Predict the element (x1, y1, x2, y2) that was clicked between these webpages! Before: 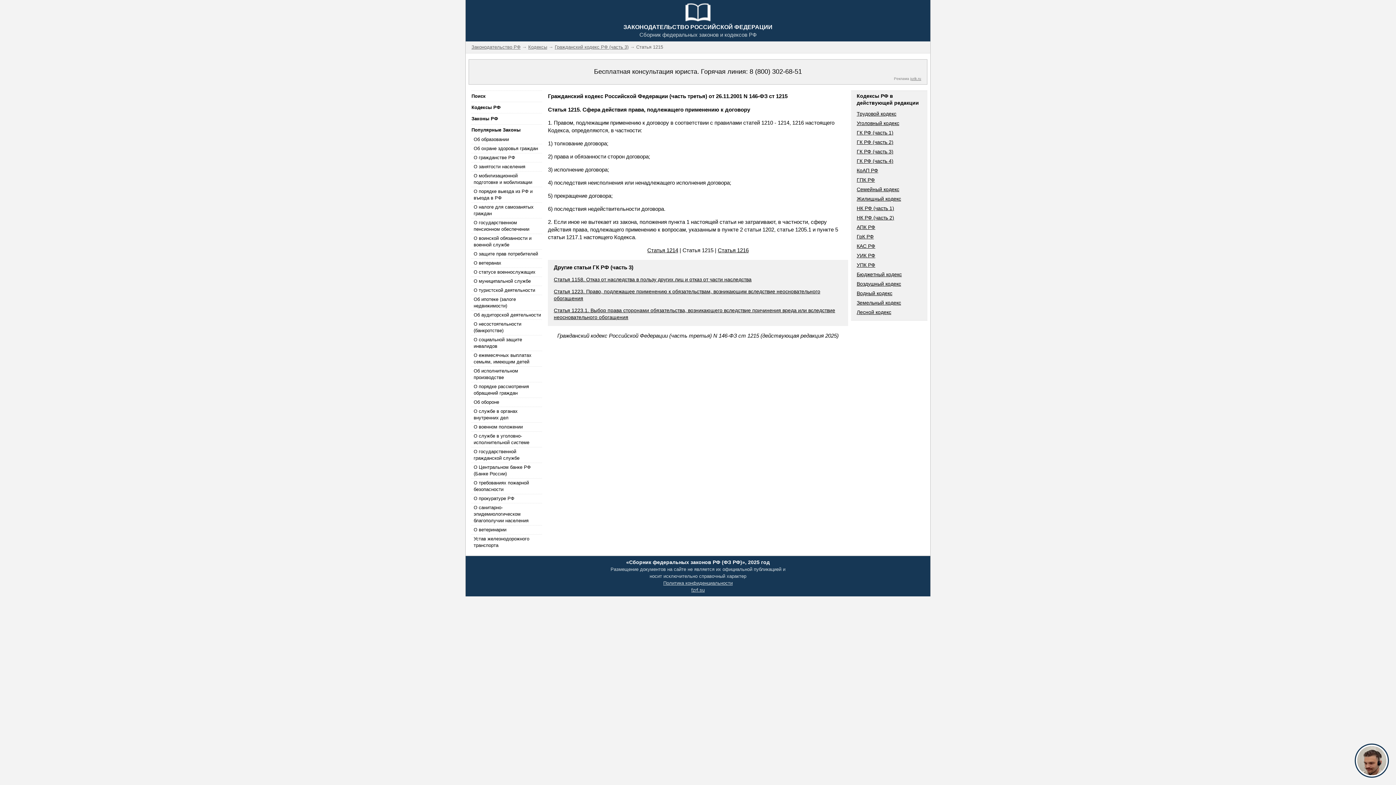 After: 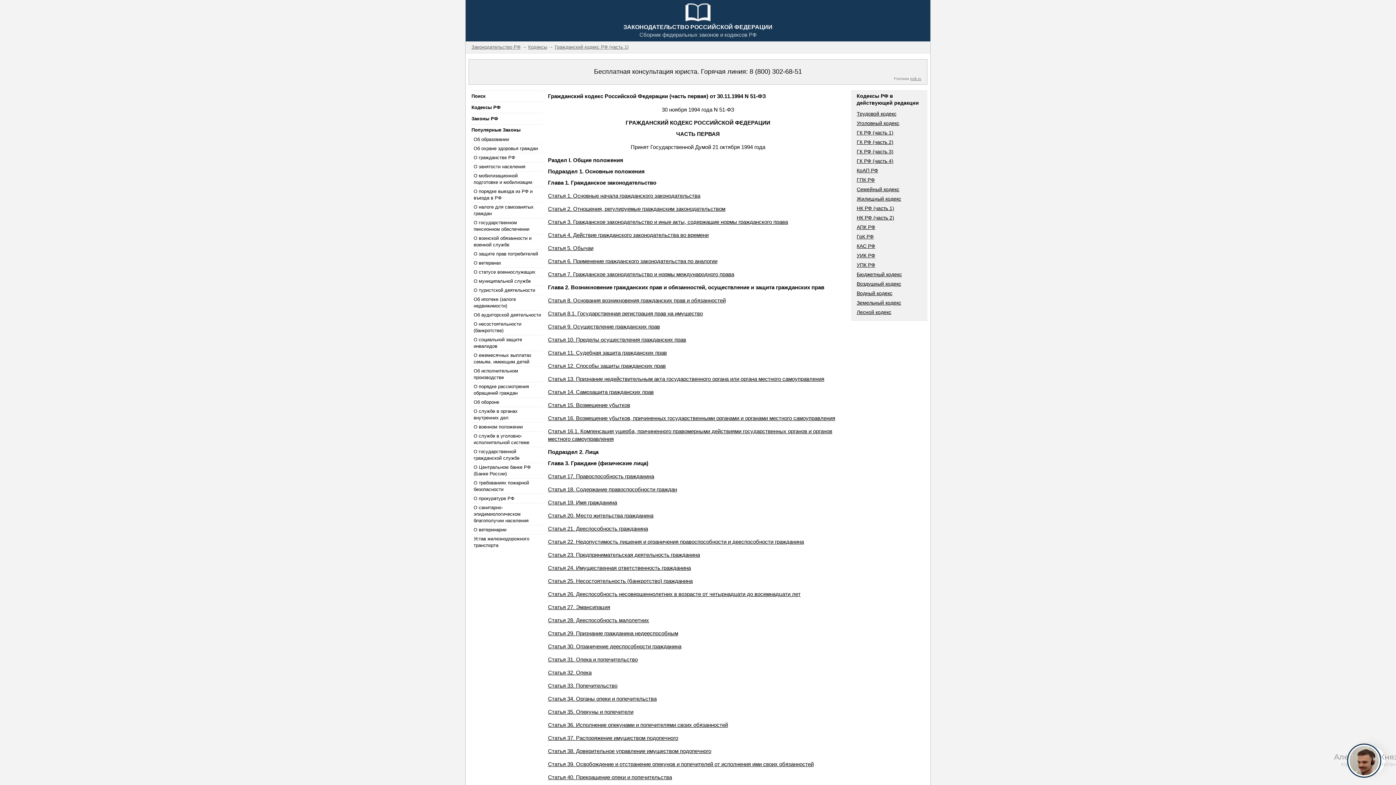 Action: bbox: (856, 129, 893, 135) label: ГК РФ (часть 1)